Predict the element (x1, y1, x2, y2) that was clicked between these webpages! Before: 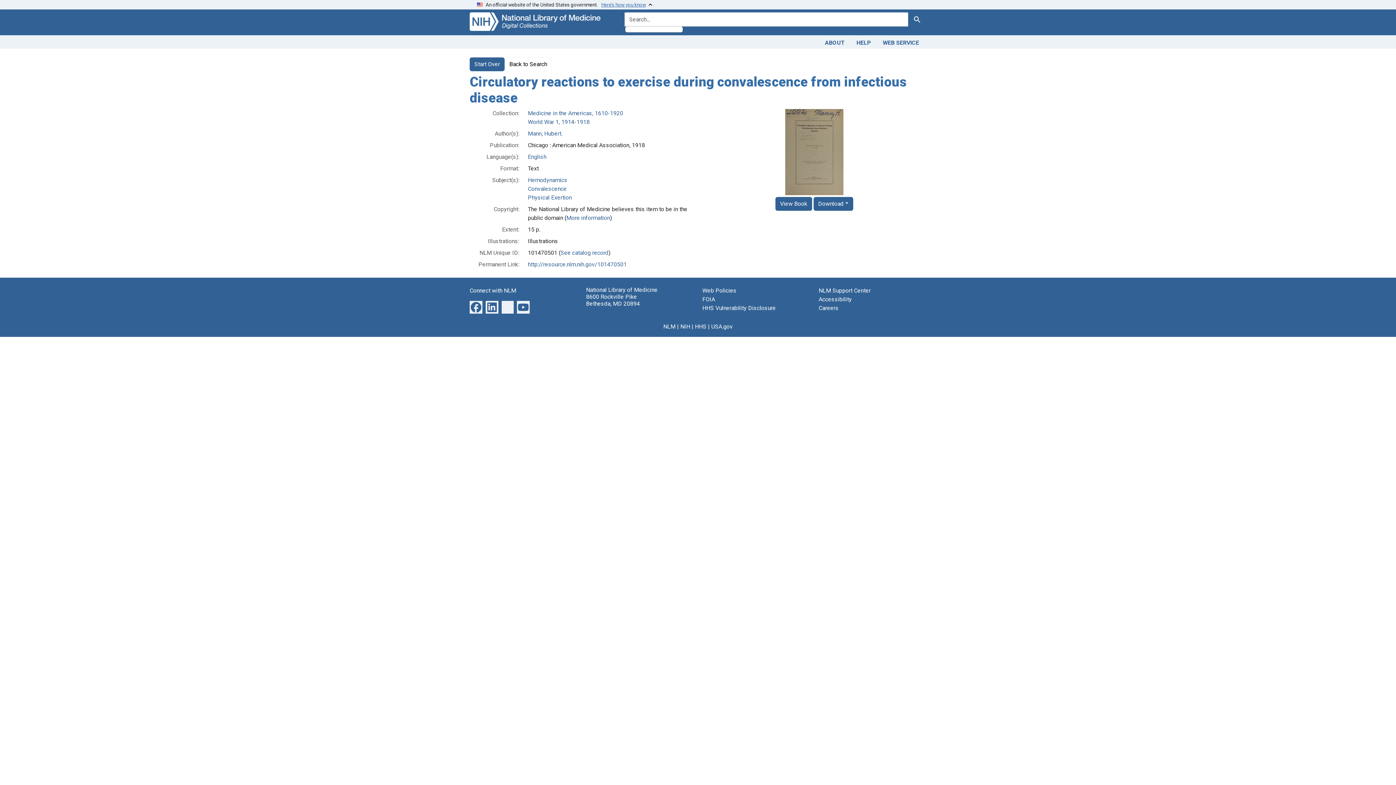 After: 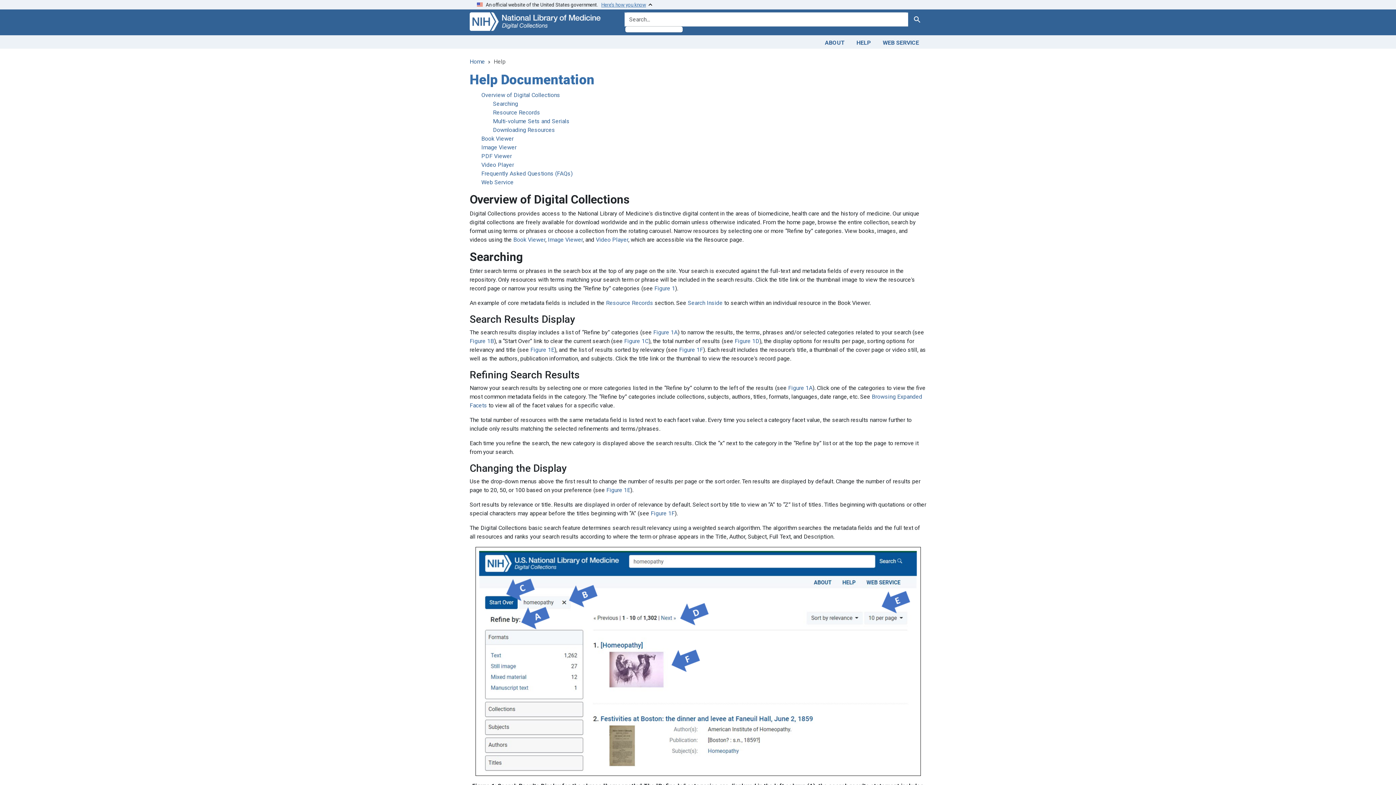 Action: label: HELP bbox: (850, 36, 877, 47)